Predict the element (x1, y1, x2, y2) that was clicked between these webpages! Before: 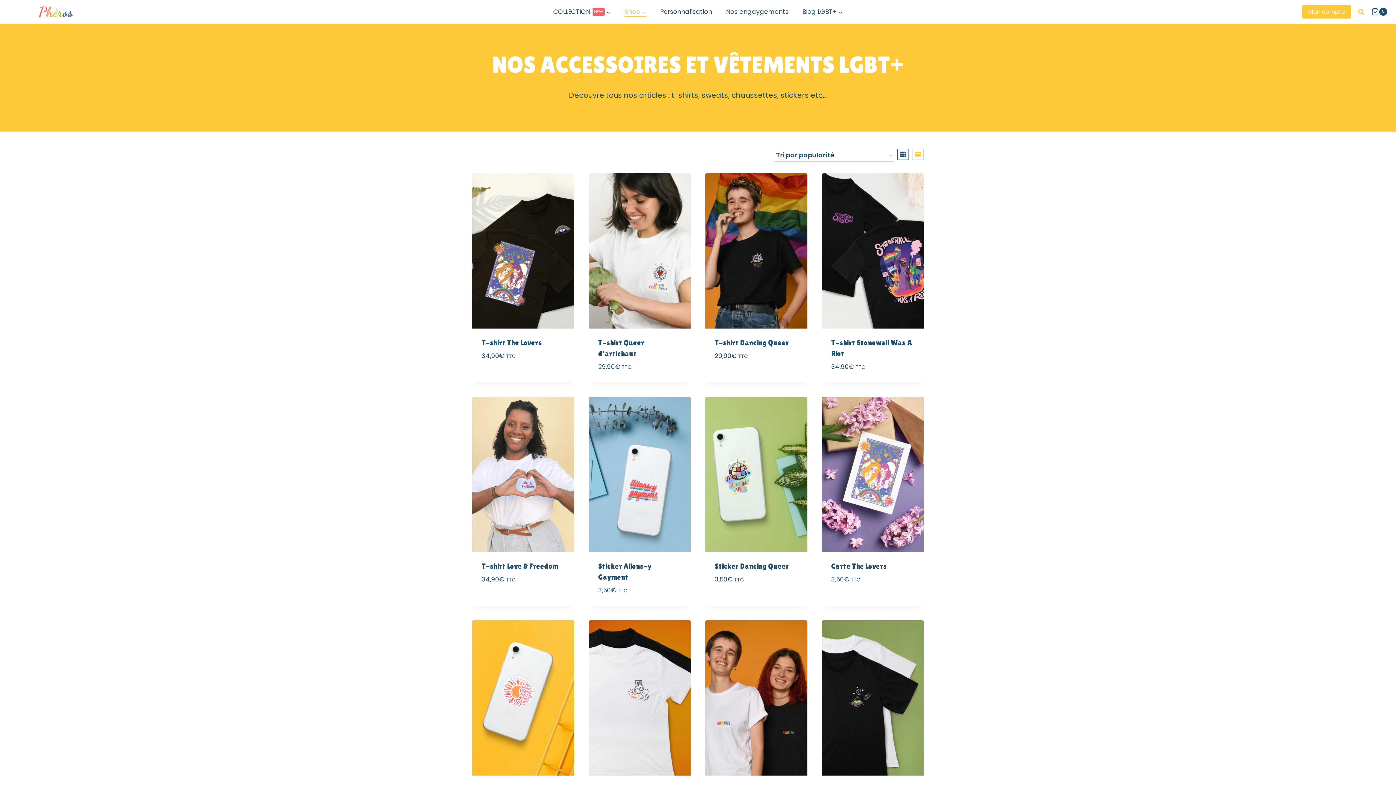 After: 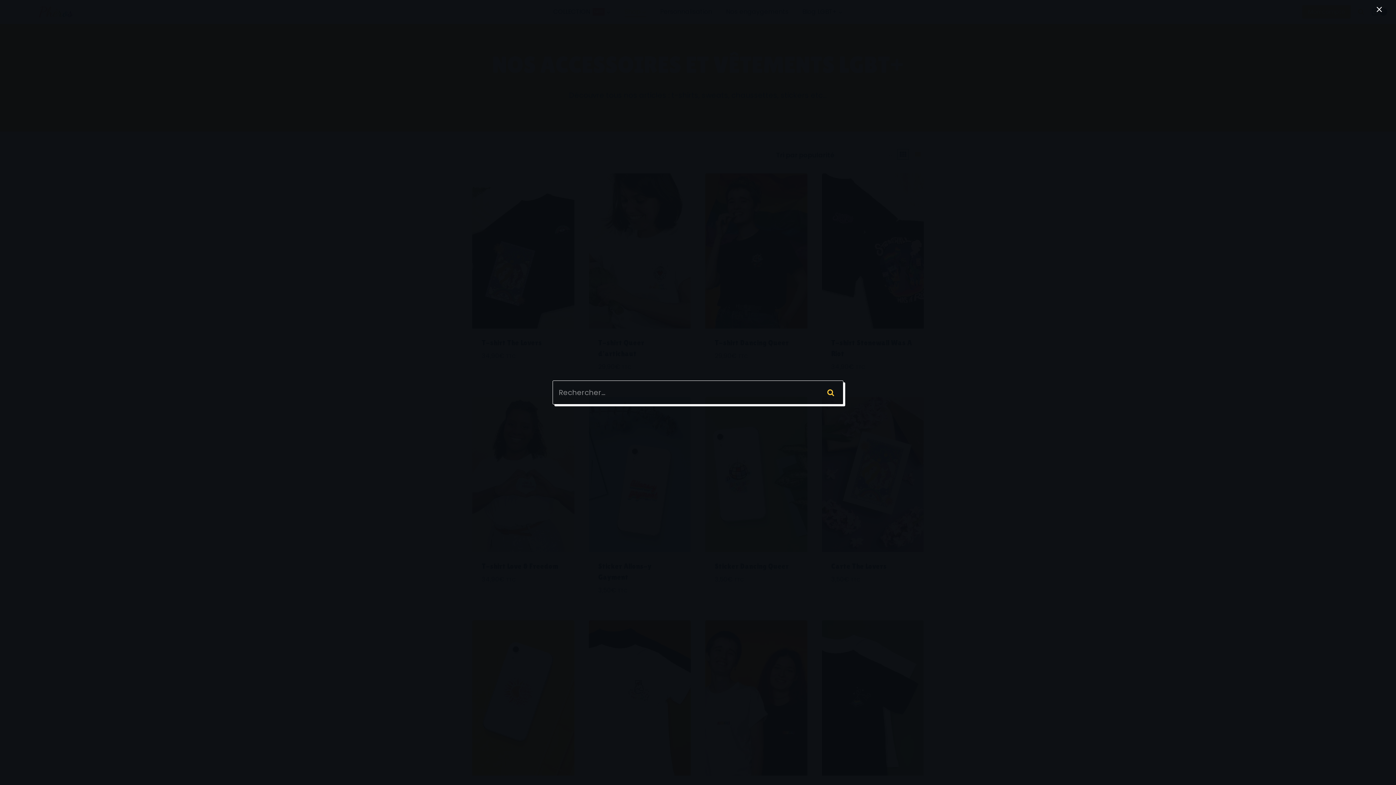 Action: bbox: (1355, 5, 1368, 18) label: Afficher le formulaire de recherche